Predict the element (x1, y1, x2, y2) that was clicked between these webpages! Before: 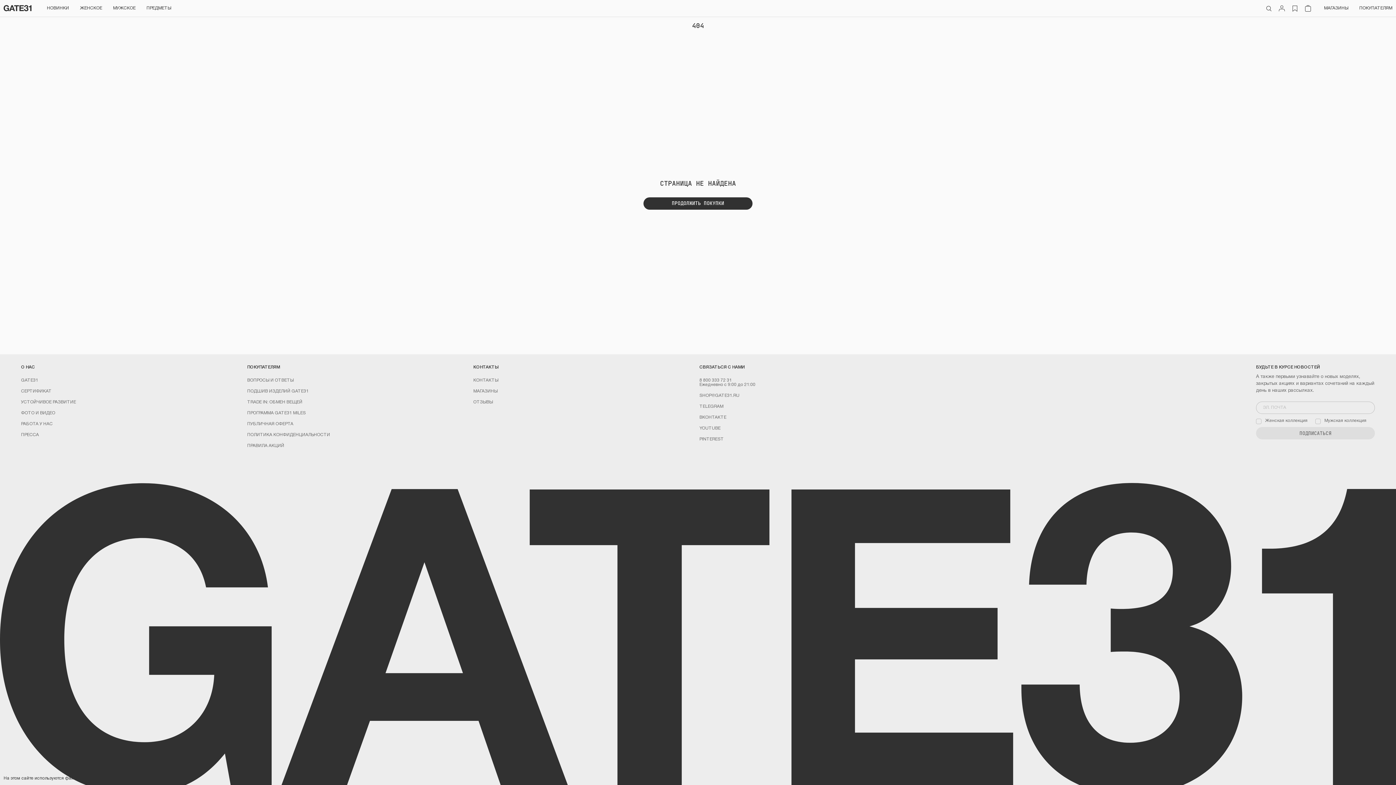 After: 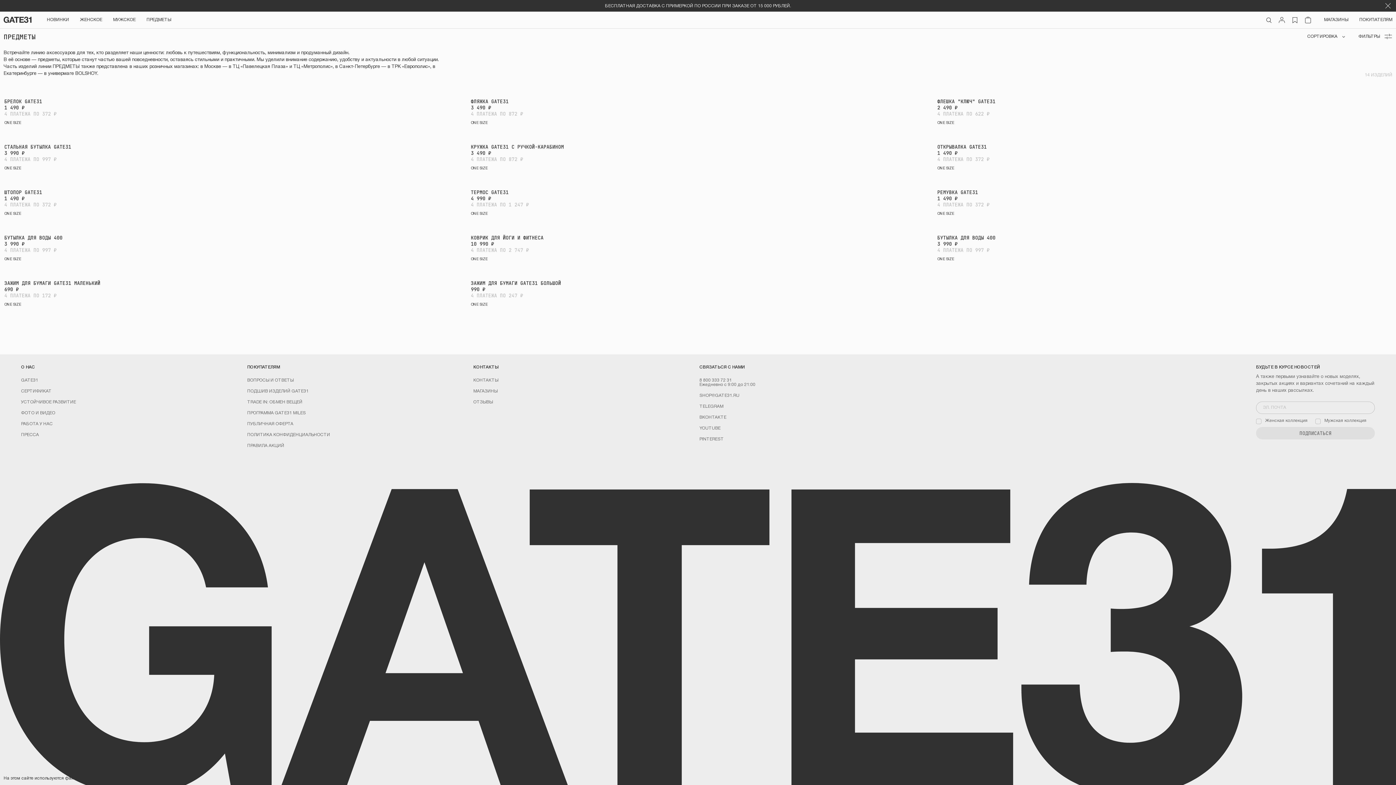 Action: bbox: (141, 0, 176, 16) label: ПРЕДМЕТЫ